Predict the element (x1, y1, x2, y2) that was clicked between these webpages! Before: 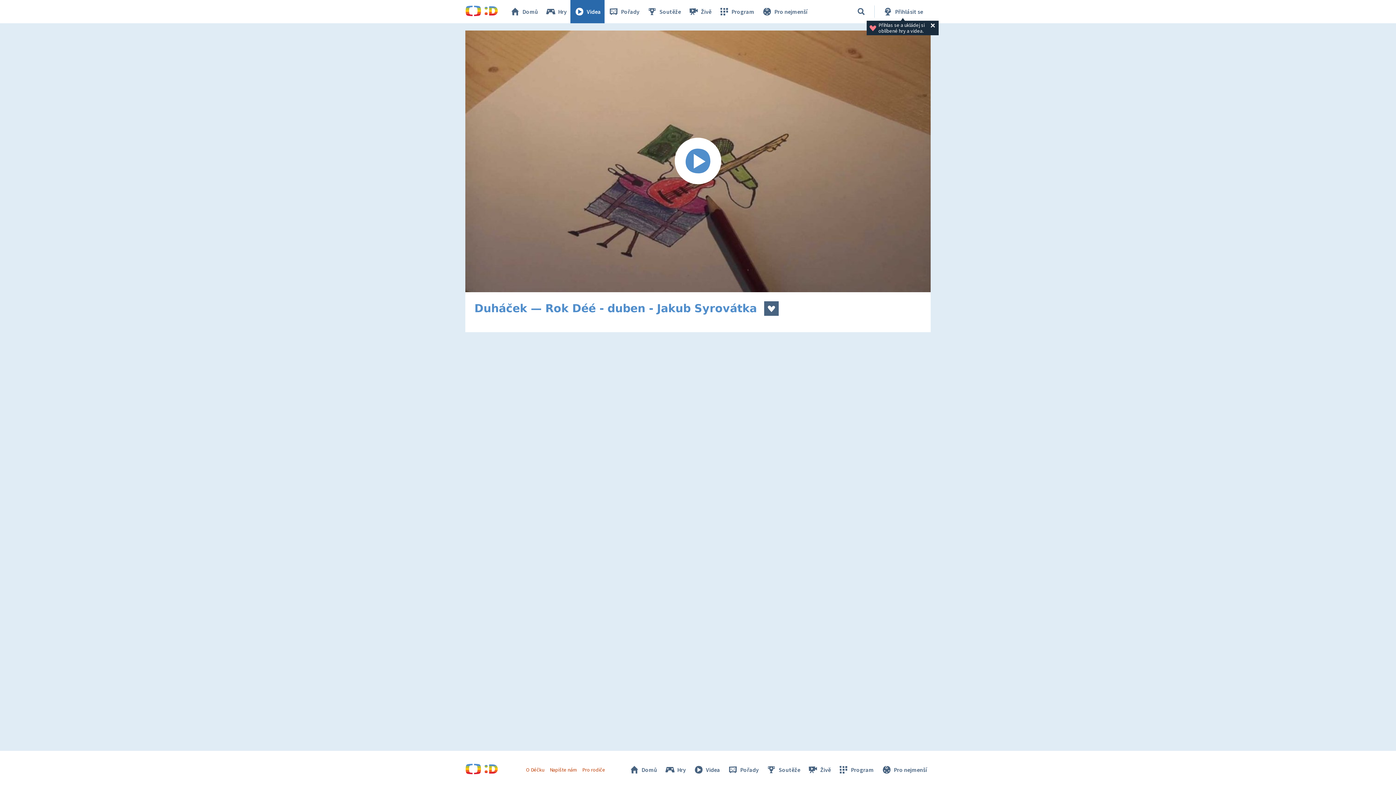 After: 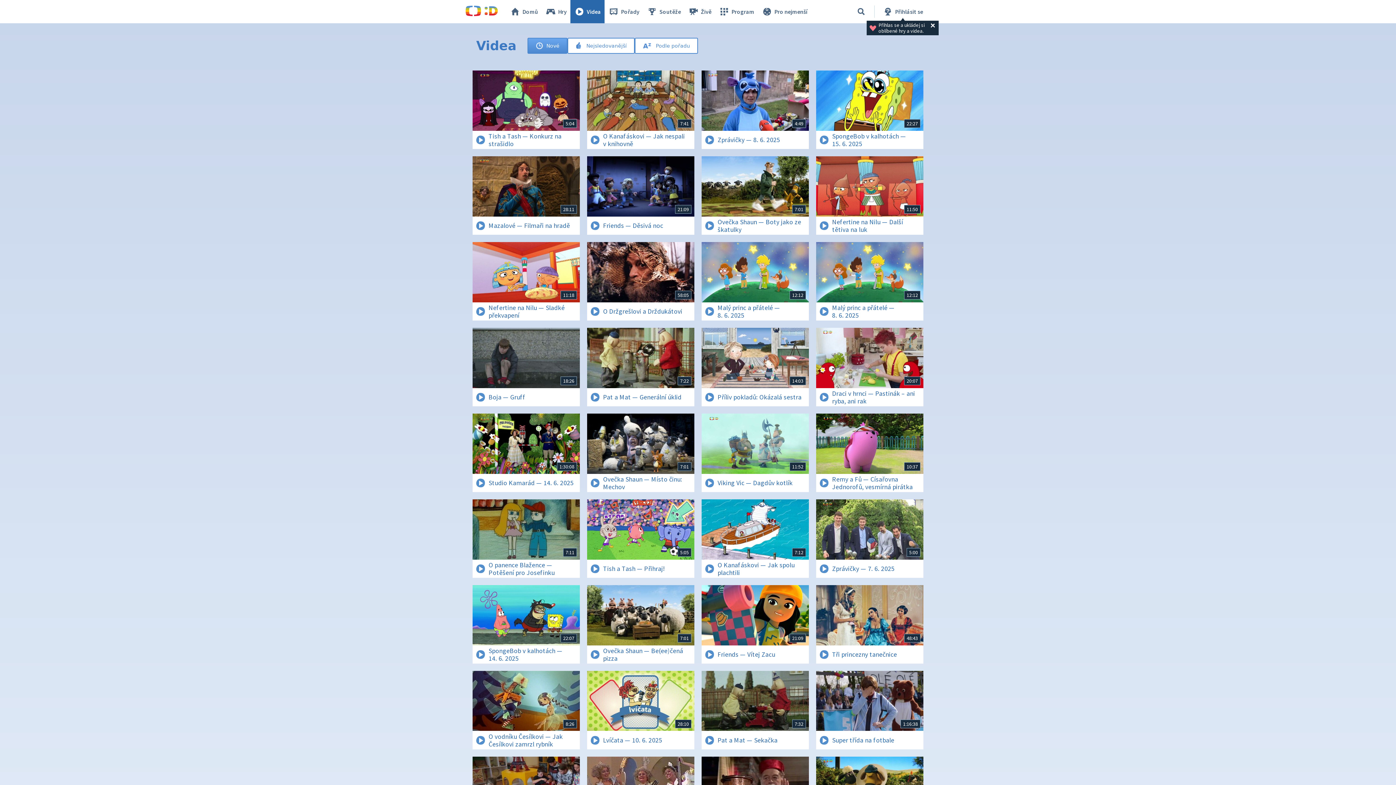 Action: bbox: (689, 762, 723, 777) label: Videa